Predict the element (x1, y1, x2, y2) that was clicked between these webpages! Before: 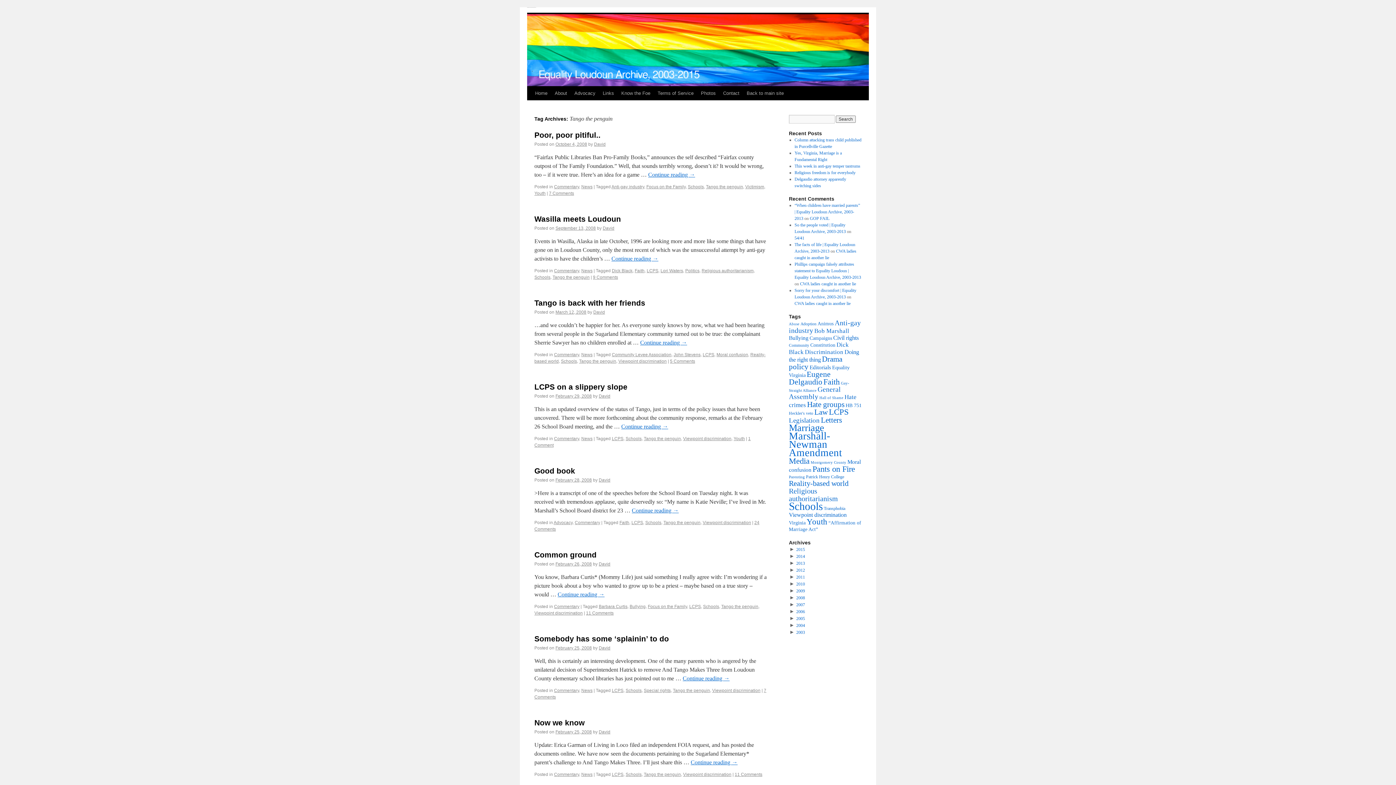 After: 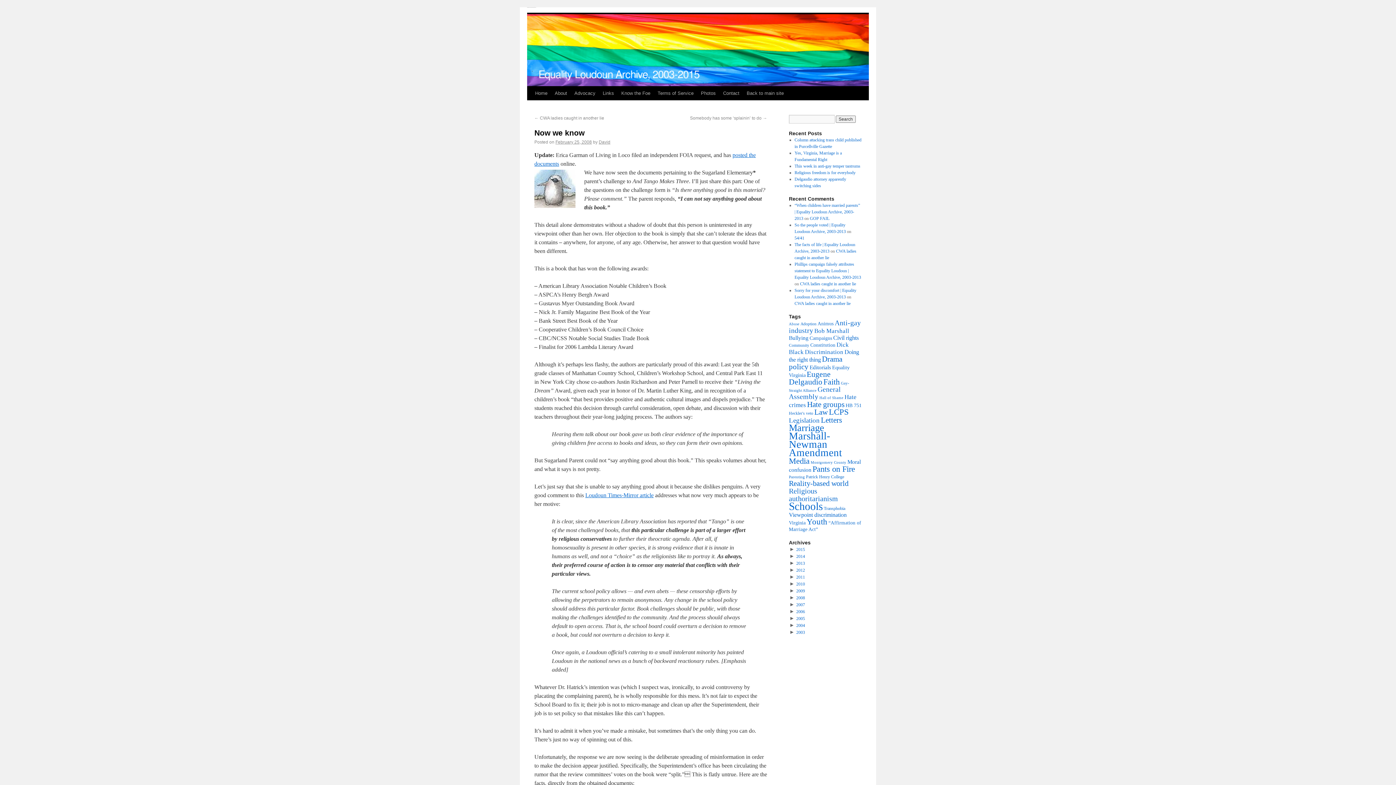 Action: label: February 25, 2008 bbox: (555, 729, 592, 734)